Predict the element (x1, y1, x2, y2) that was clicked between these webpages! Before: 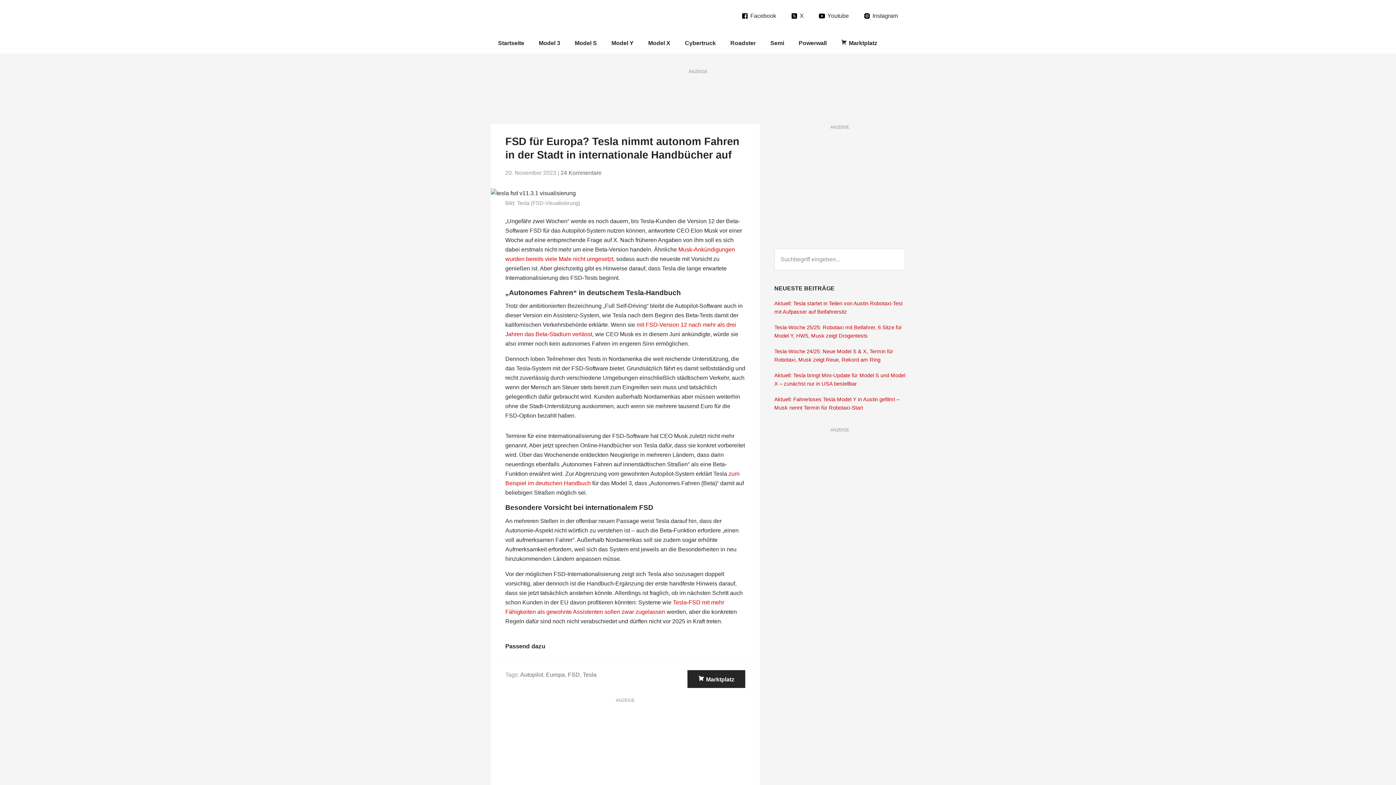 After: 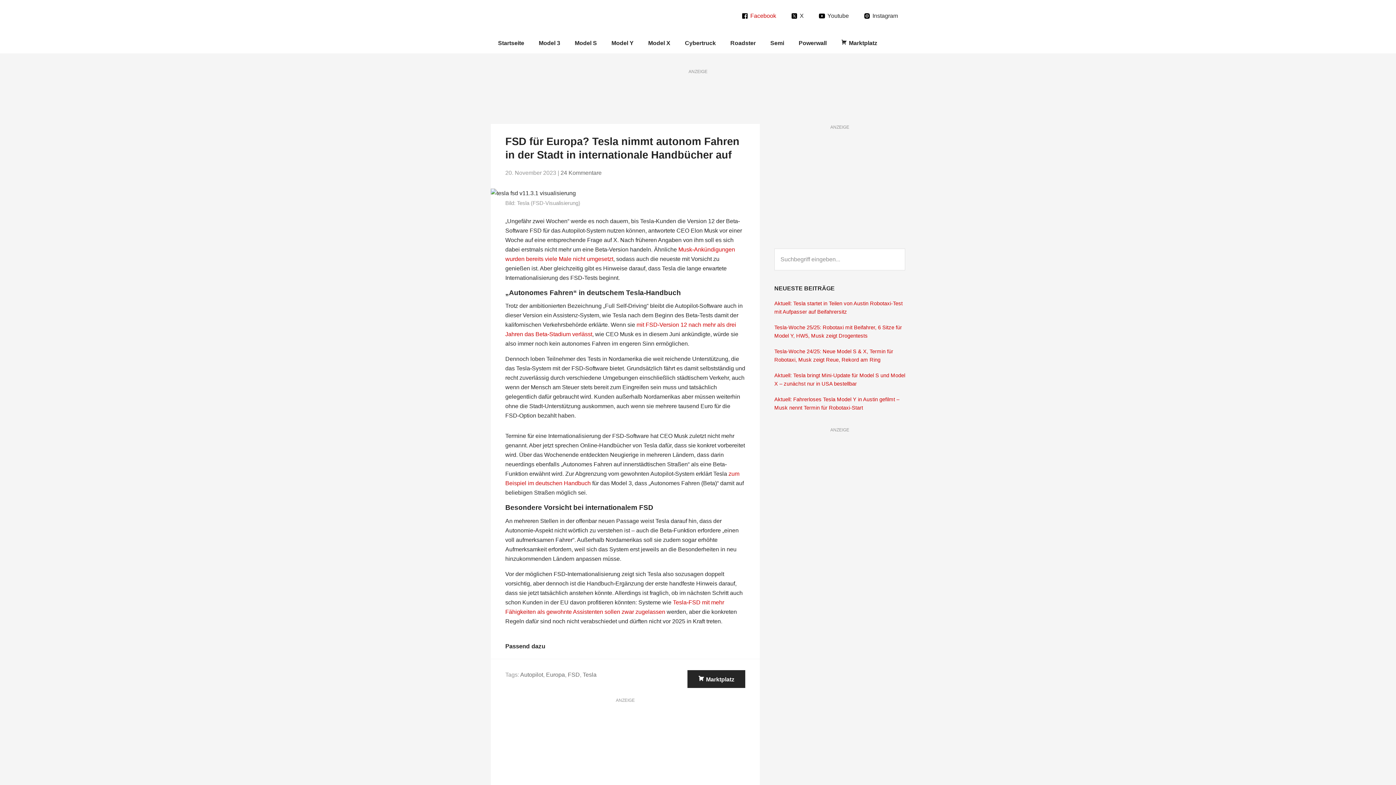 Action: label: Facebook bbox: (734, 7, 783, 24)